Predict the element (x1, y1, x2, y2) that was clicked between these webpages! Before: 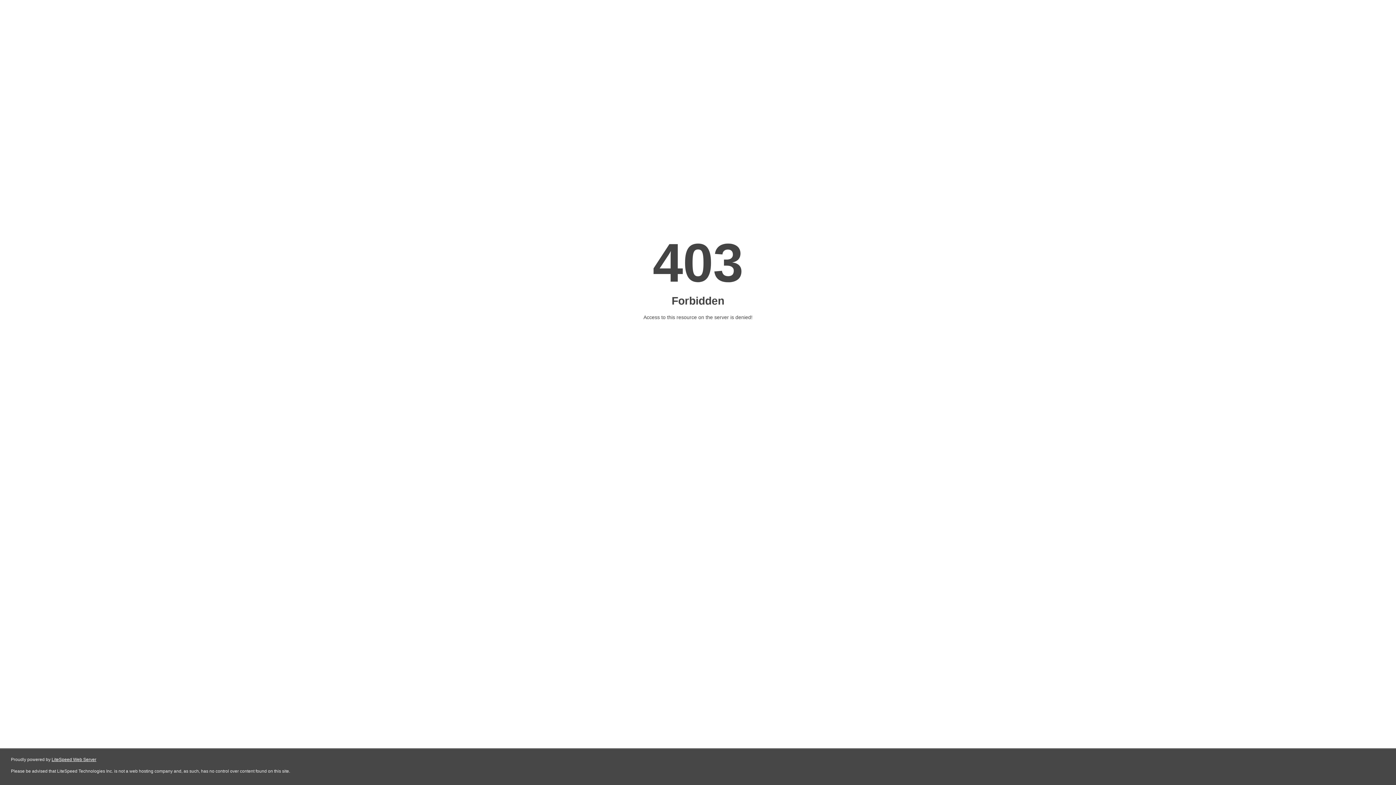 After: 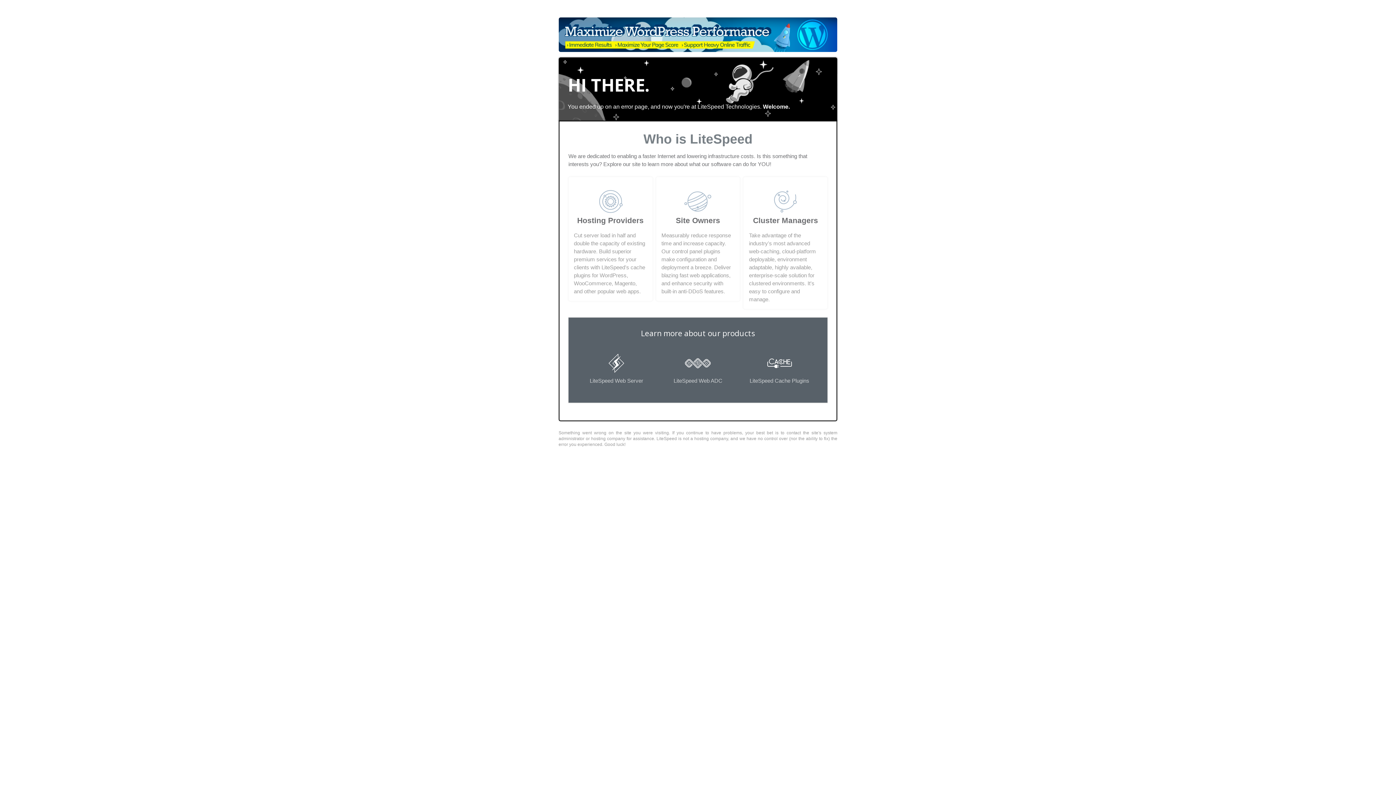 Action: bbox: (51, 757, 96, 762) label: LiteSpeed Web Server